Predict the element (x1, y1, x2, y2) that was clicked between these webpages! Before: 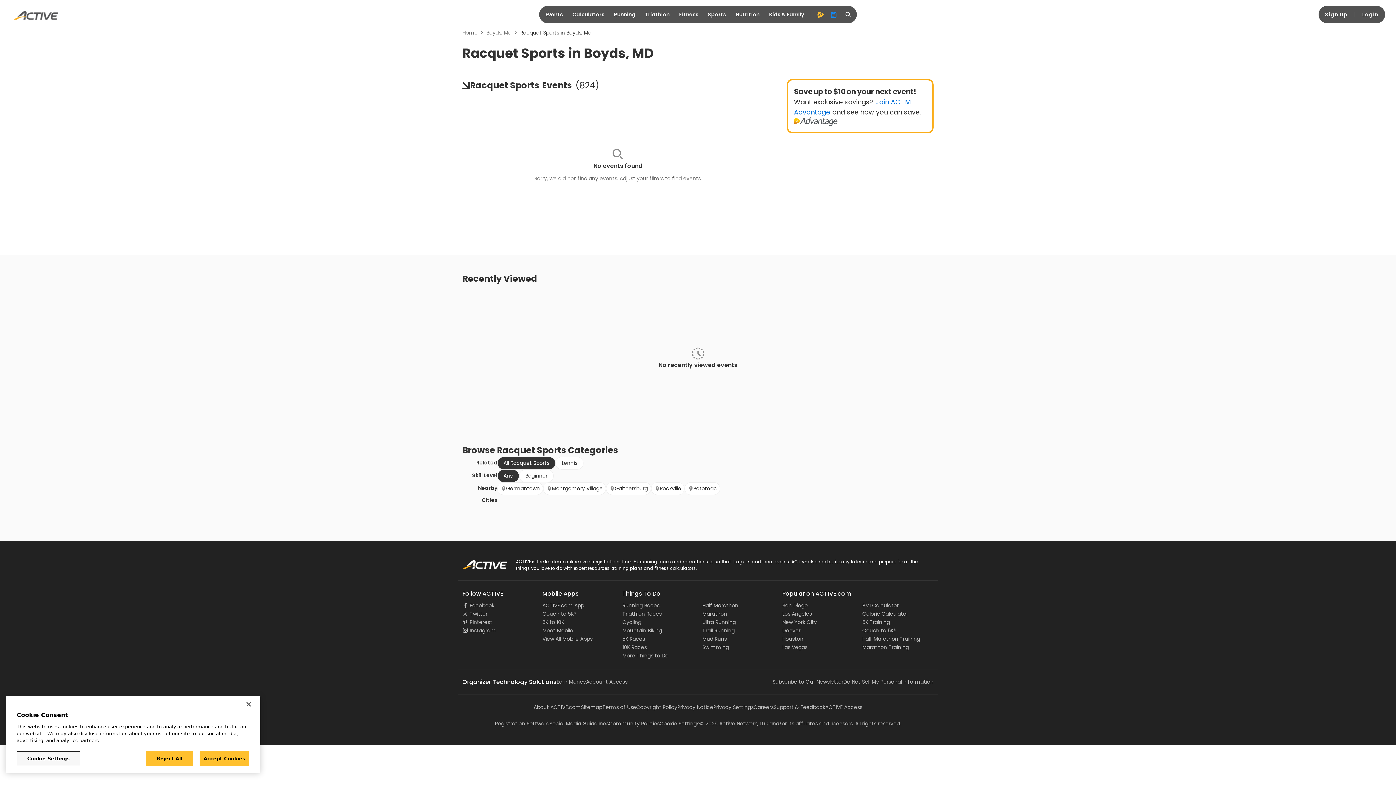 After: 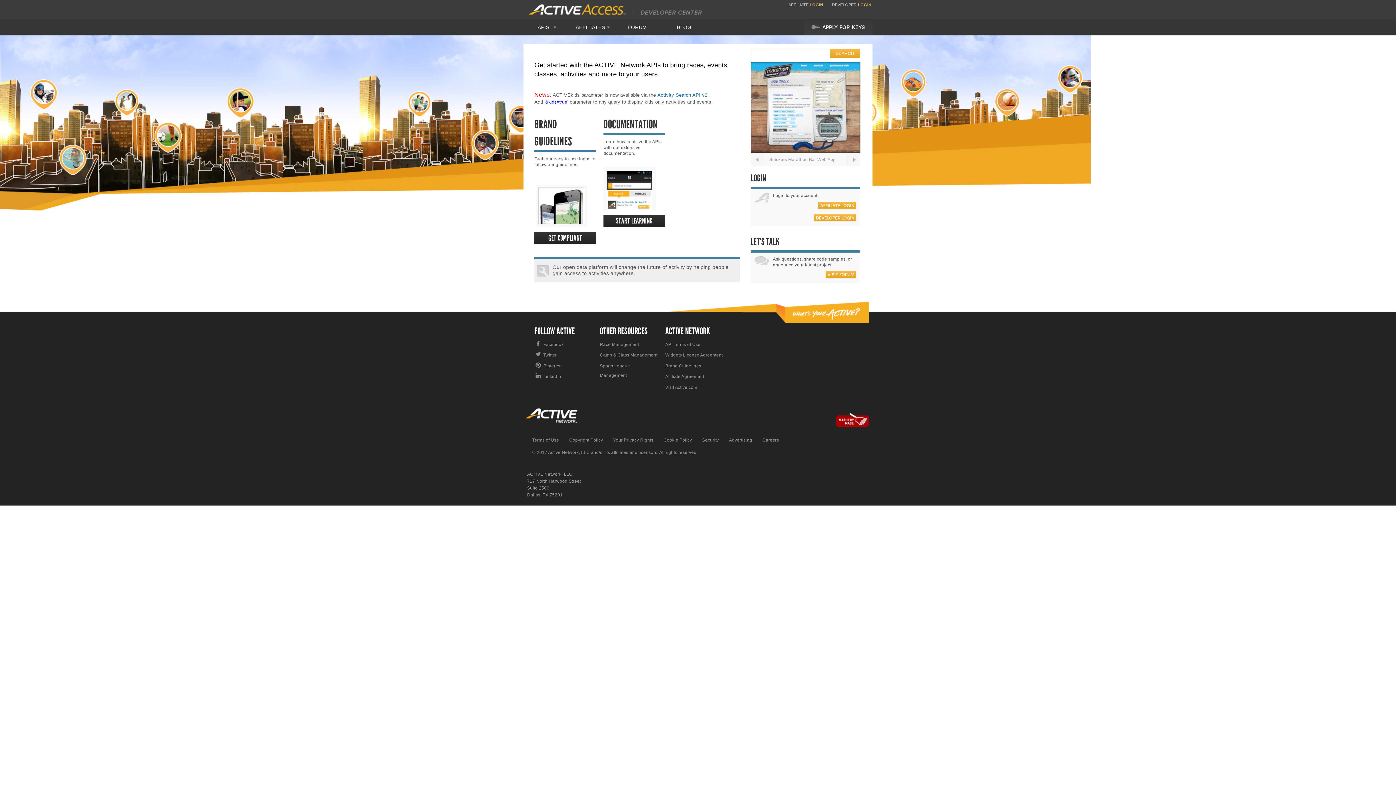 Action: label: ACTIVE Access bbox: (825, 704, 862, 711)